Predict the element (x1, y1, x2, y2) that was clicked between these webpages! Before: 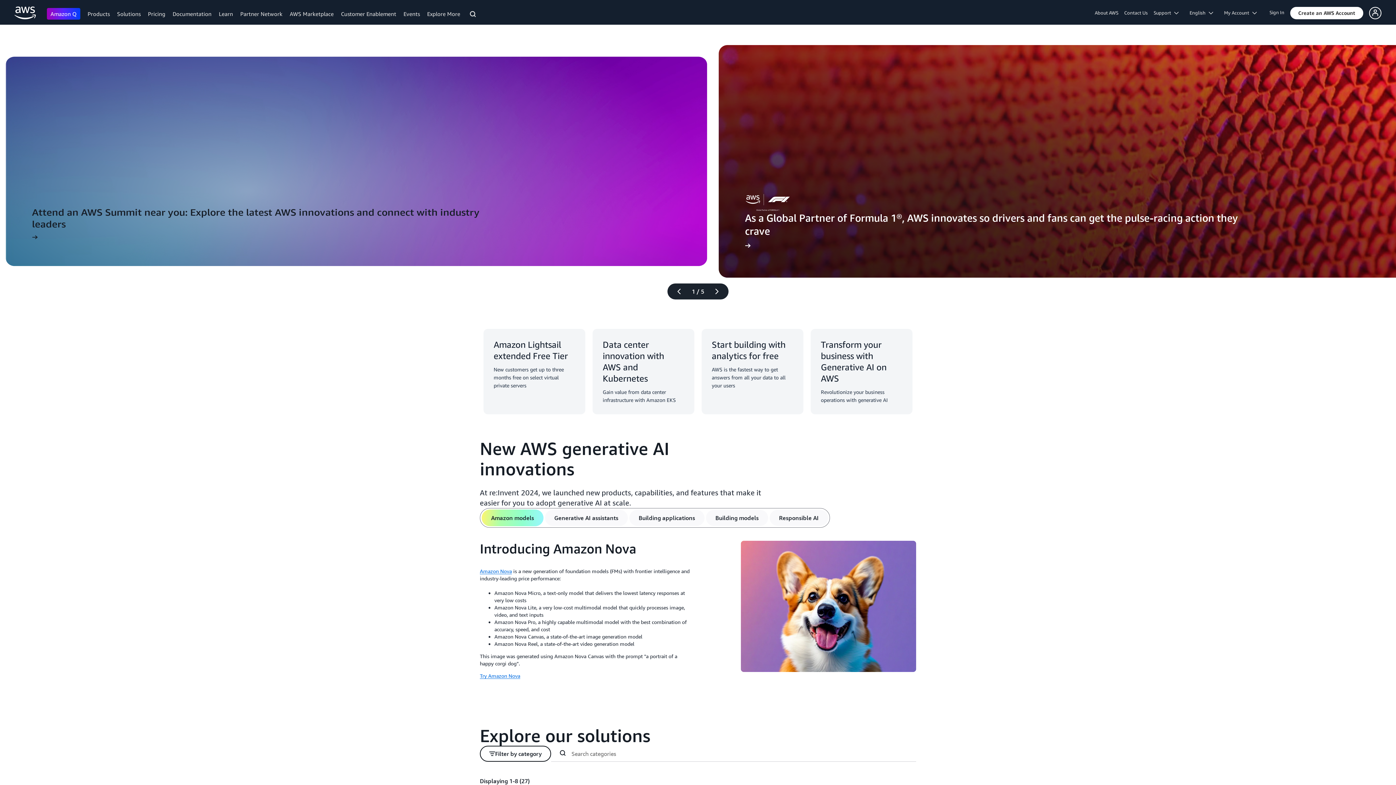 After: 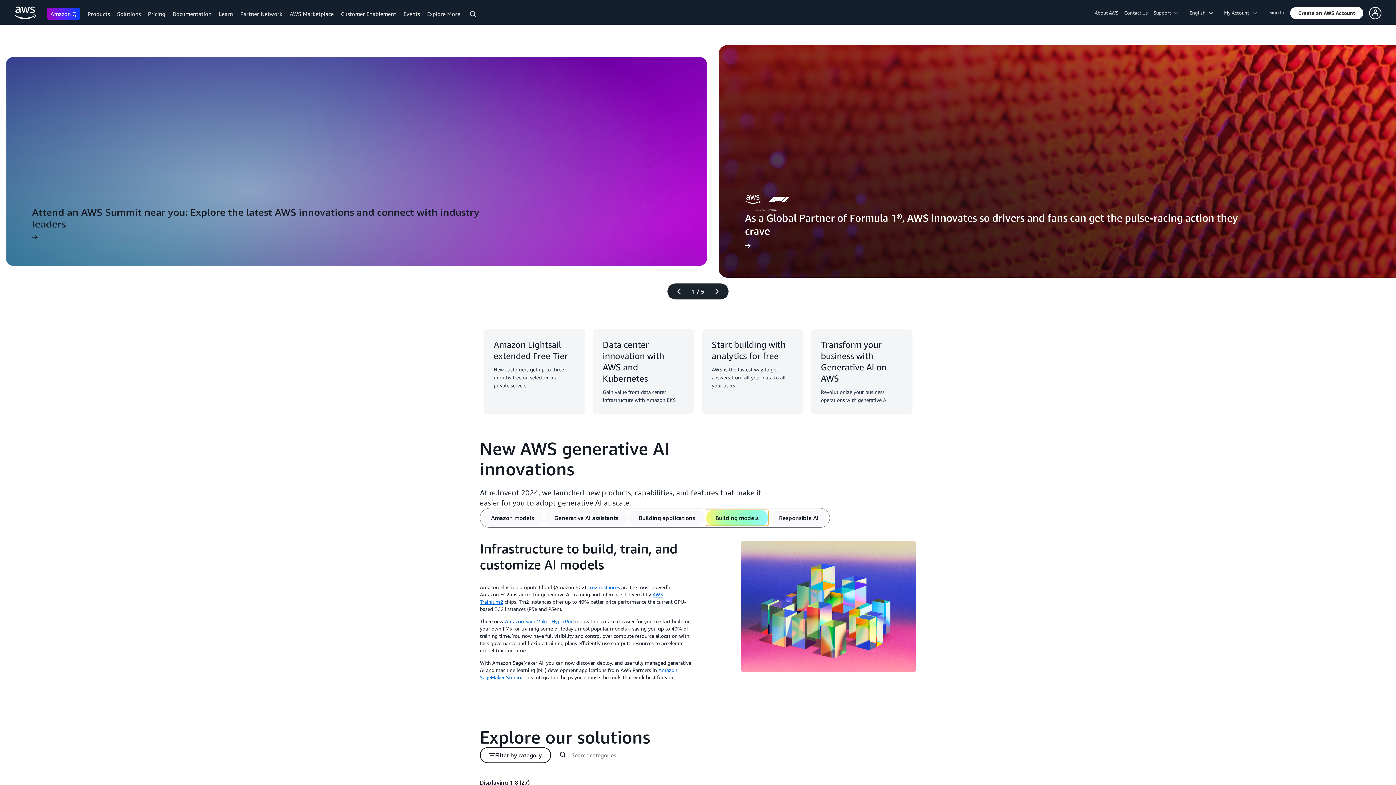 Action: bbox: (706, 718, 768, 734) label: Building models